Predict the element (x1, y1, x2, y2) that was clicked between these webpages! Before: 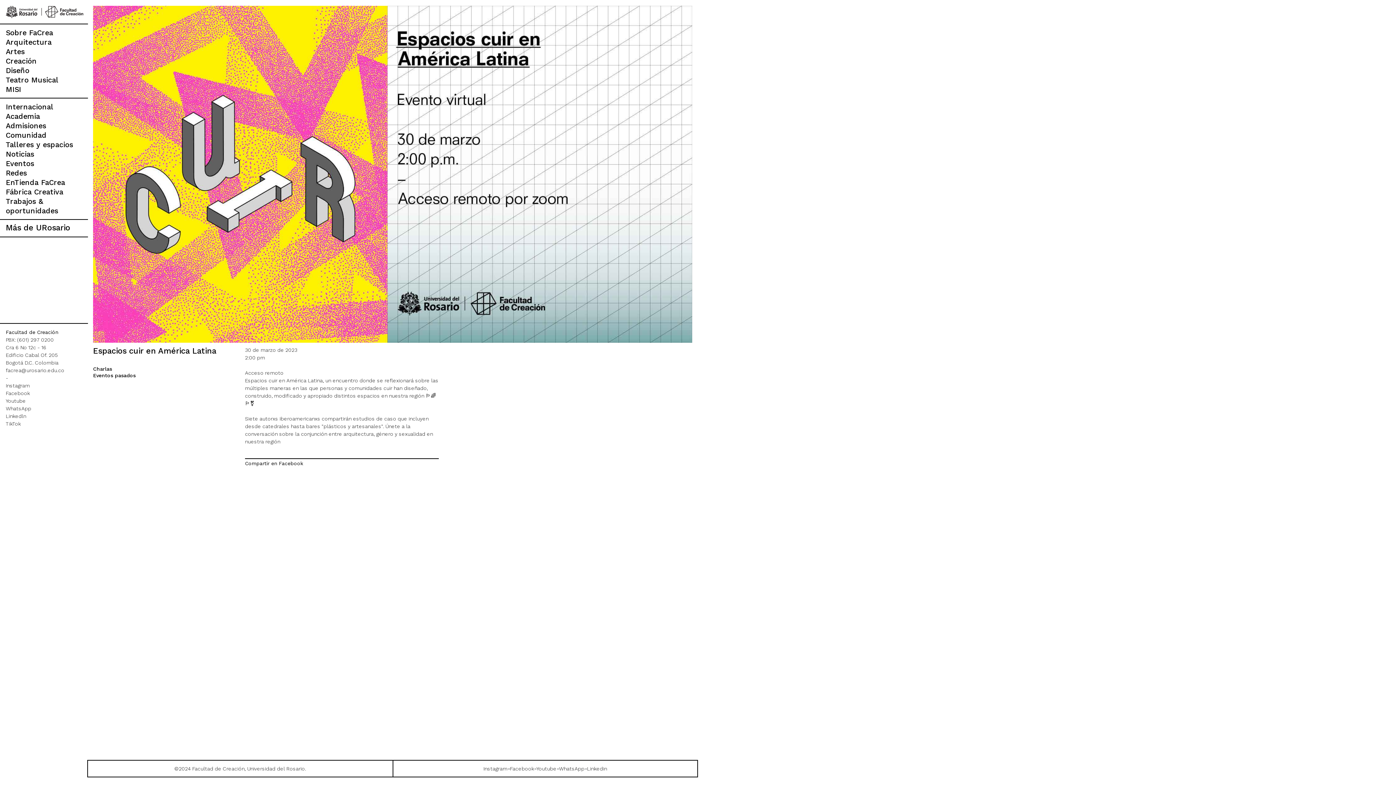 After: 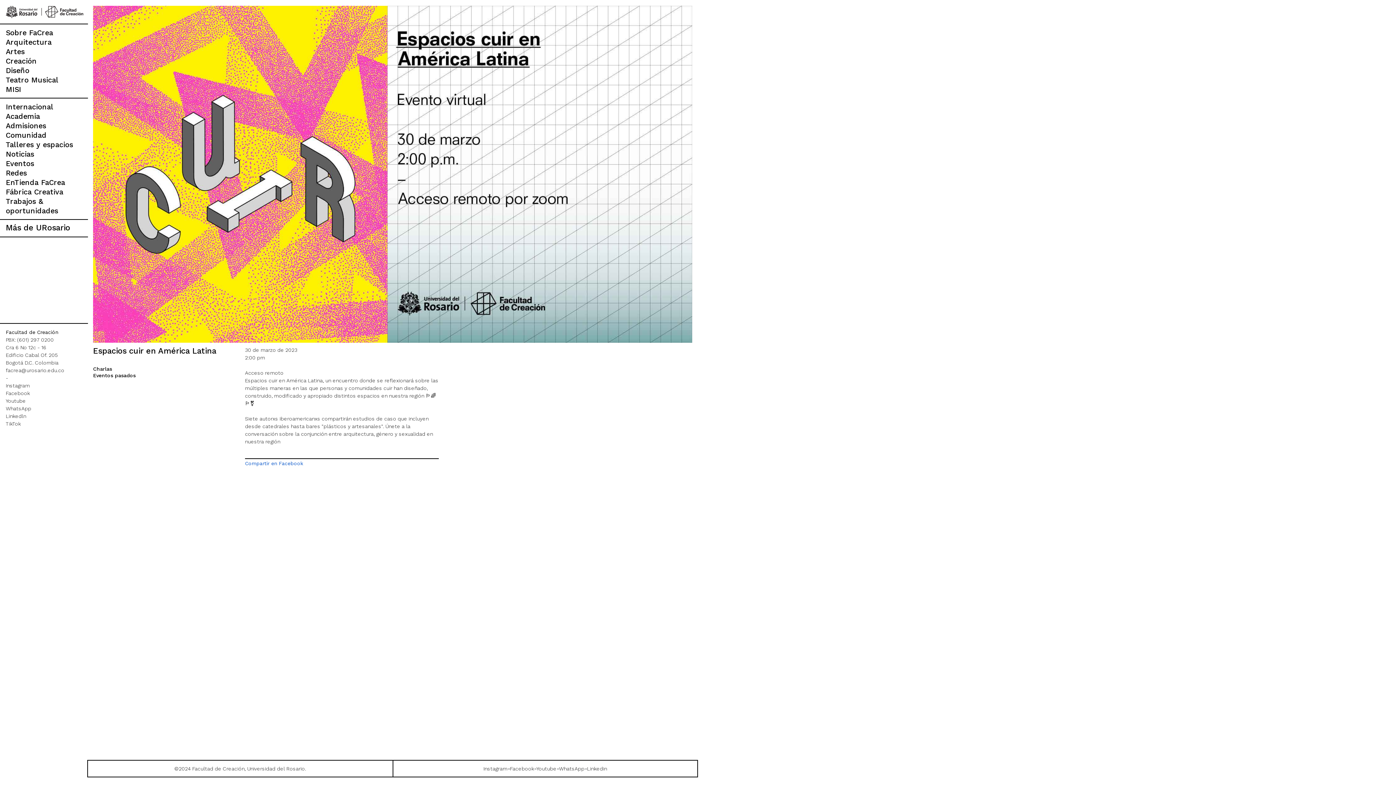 Action: bbox: (245, 460, 302, 466) label: Compartir en Facebook